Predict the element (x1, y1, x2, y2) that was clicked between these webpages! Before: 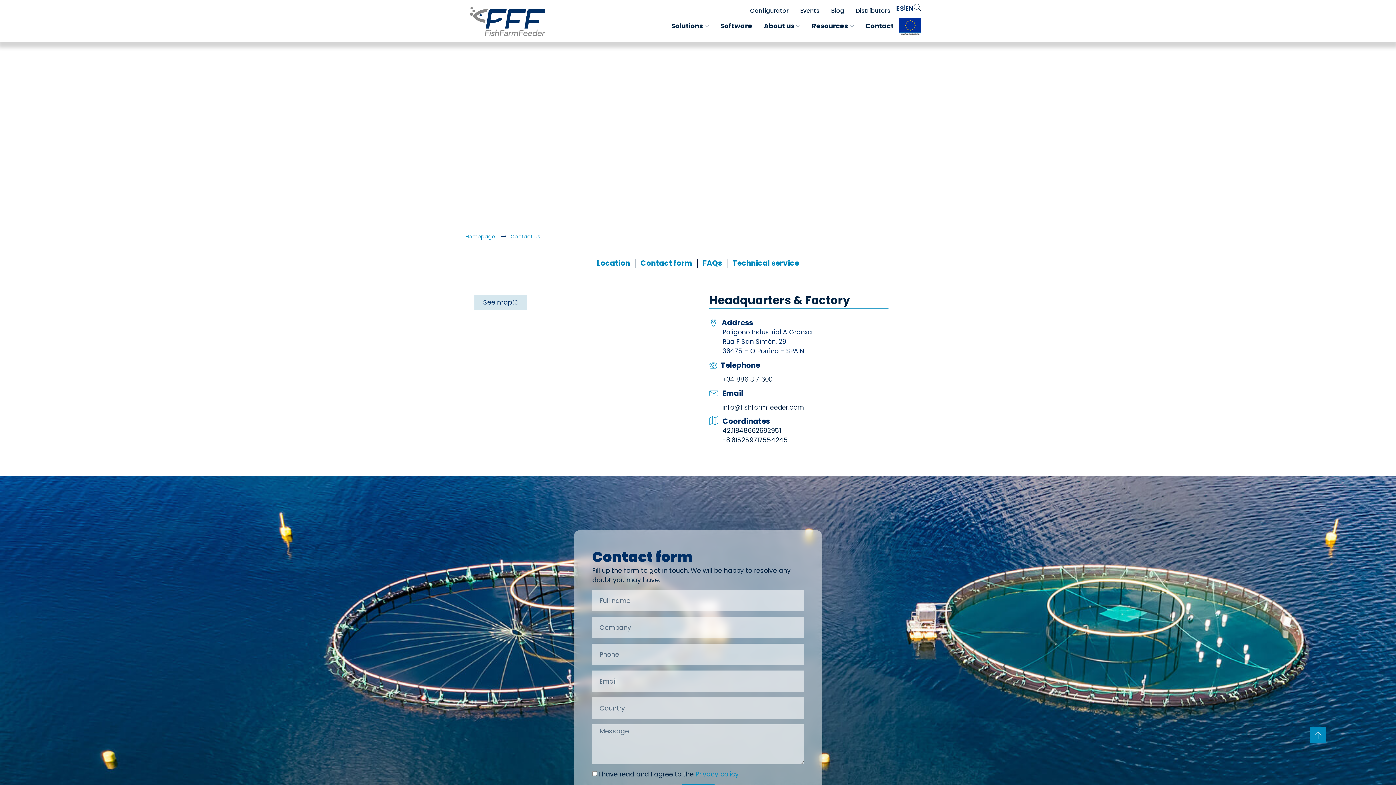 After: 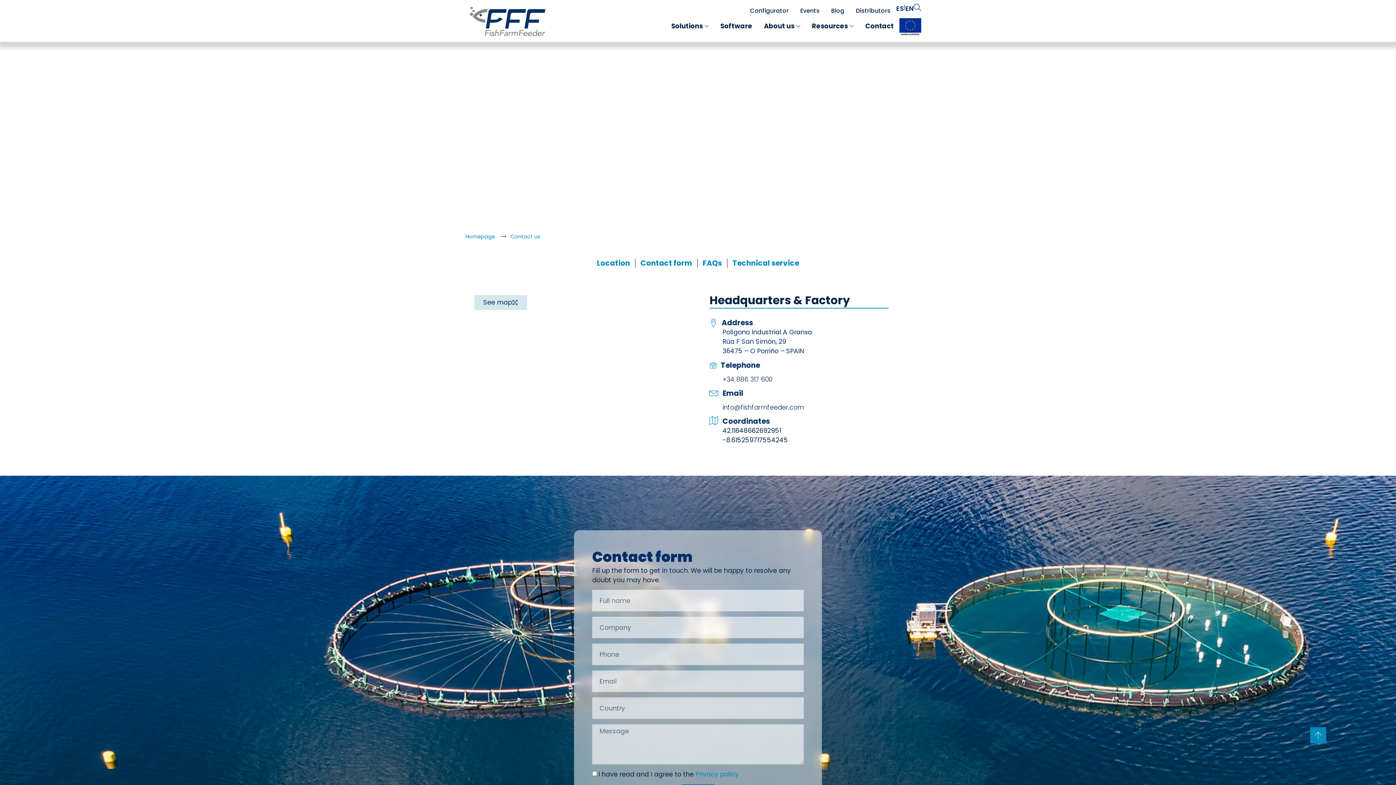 Action: bbox: (865, 21, 893, 30) label: Contact